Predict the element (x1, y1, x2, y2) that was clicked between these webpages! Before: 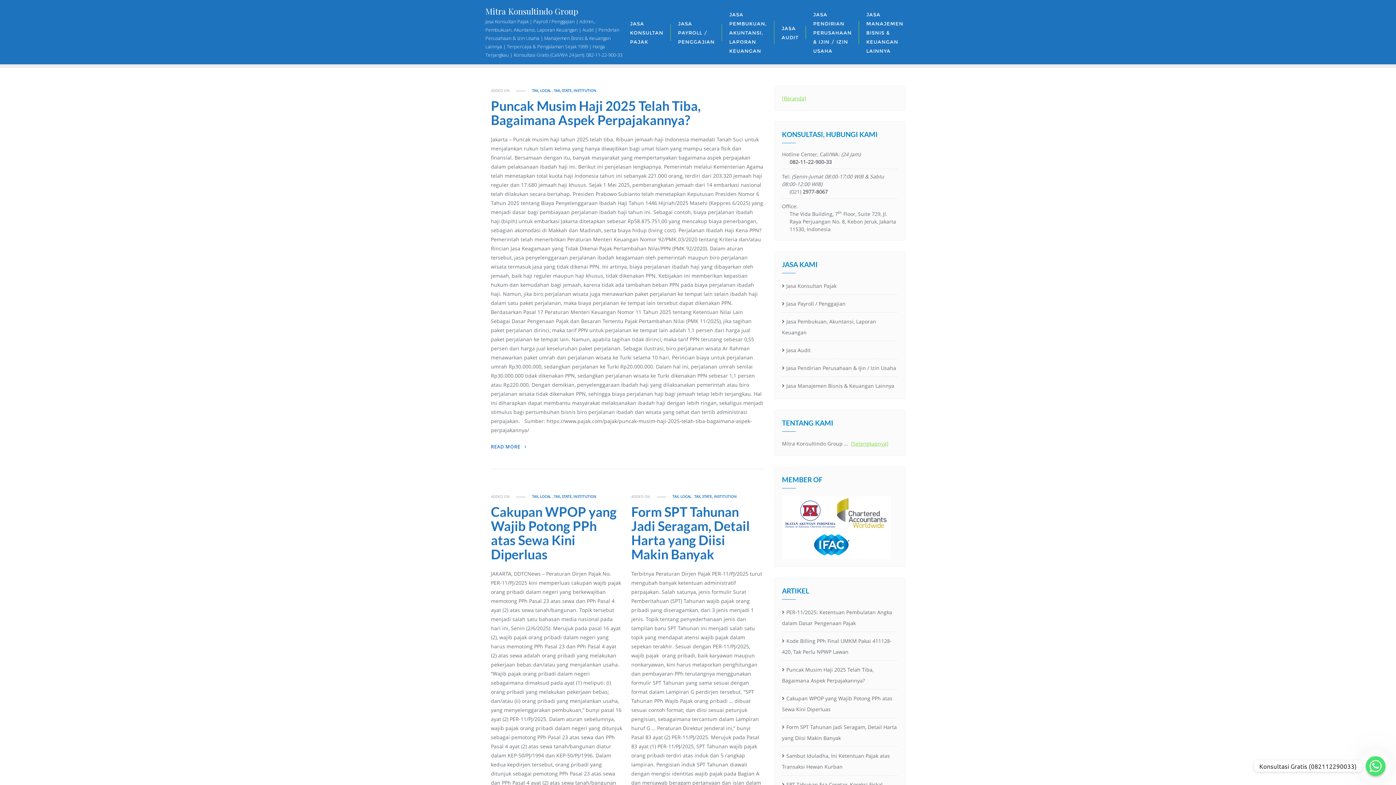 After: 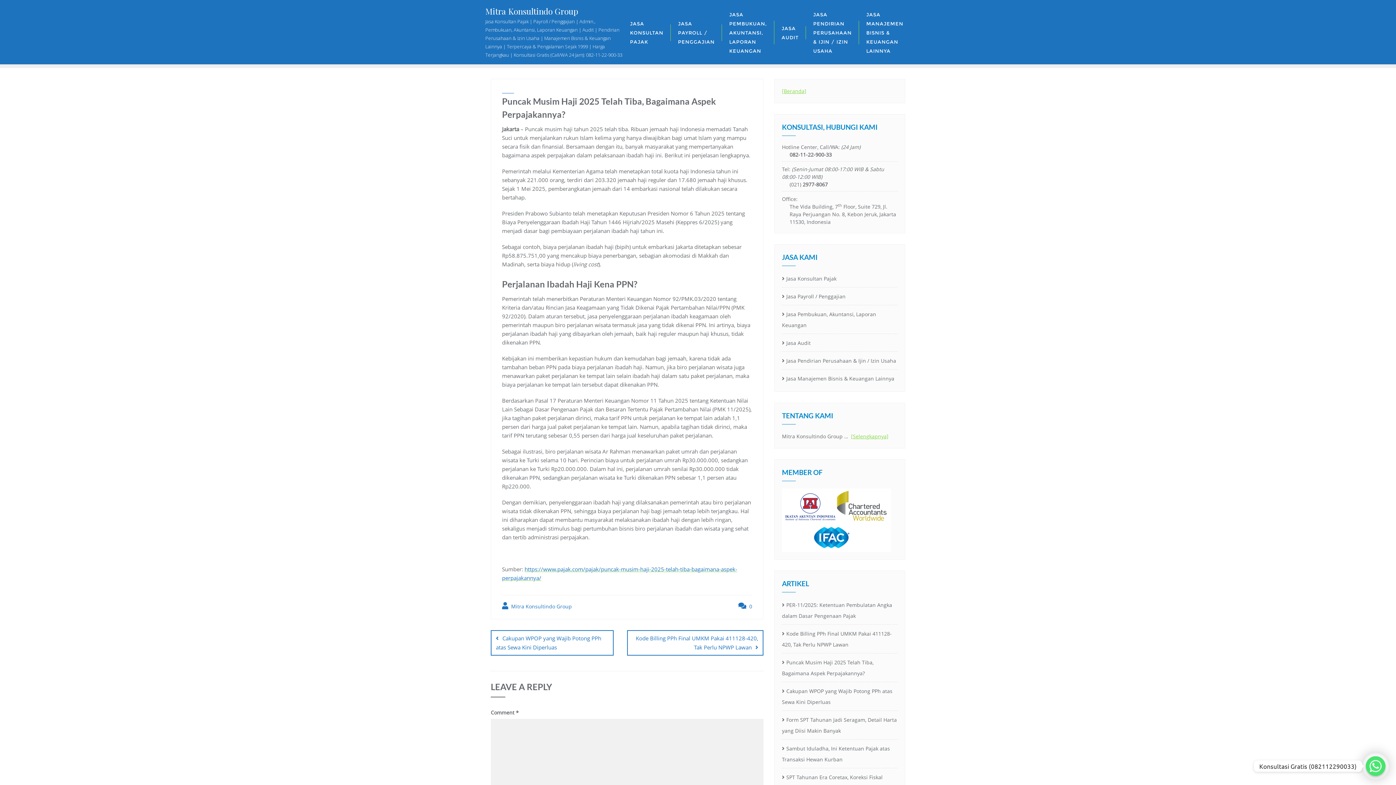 Action: label: READ MORE  bbox: (491, 442, 527, 451)